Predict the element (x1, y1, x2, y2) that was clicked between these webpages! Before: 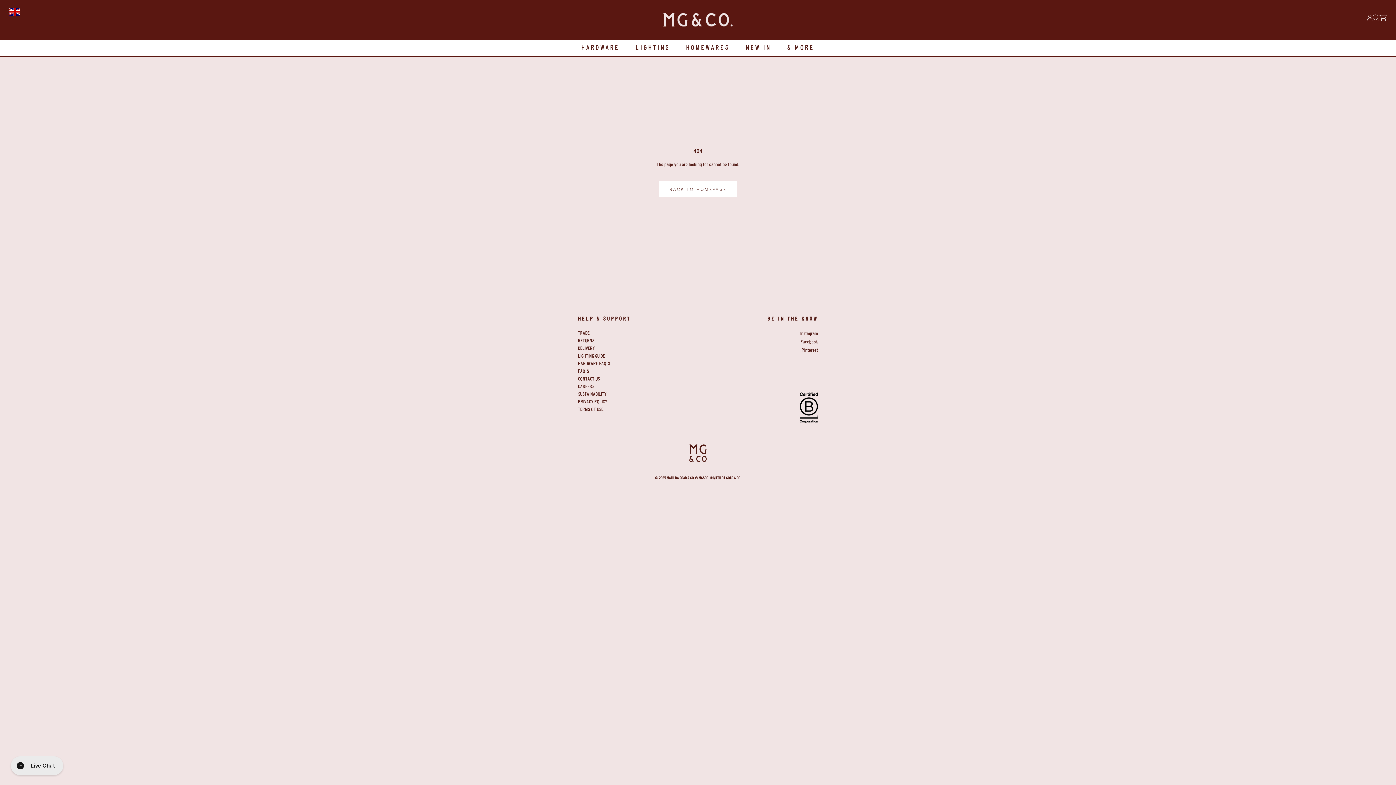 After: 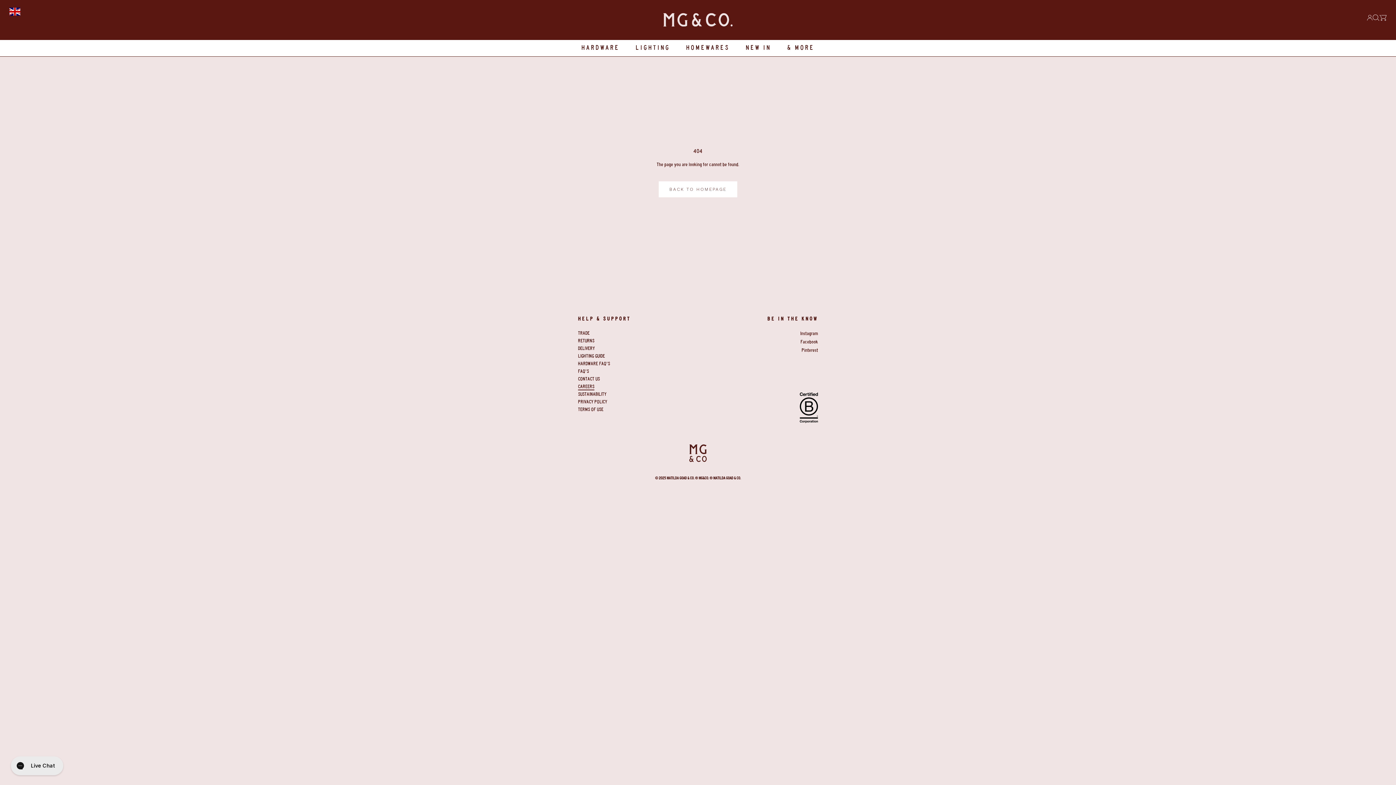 Action: bbox: (578, 383, 691, 390) label: CAREERS